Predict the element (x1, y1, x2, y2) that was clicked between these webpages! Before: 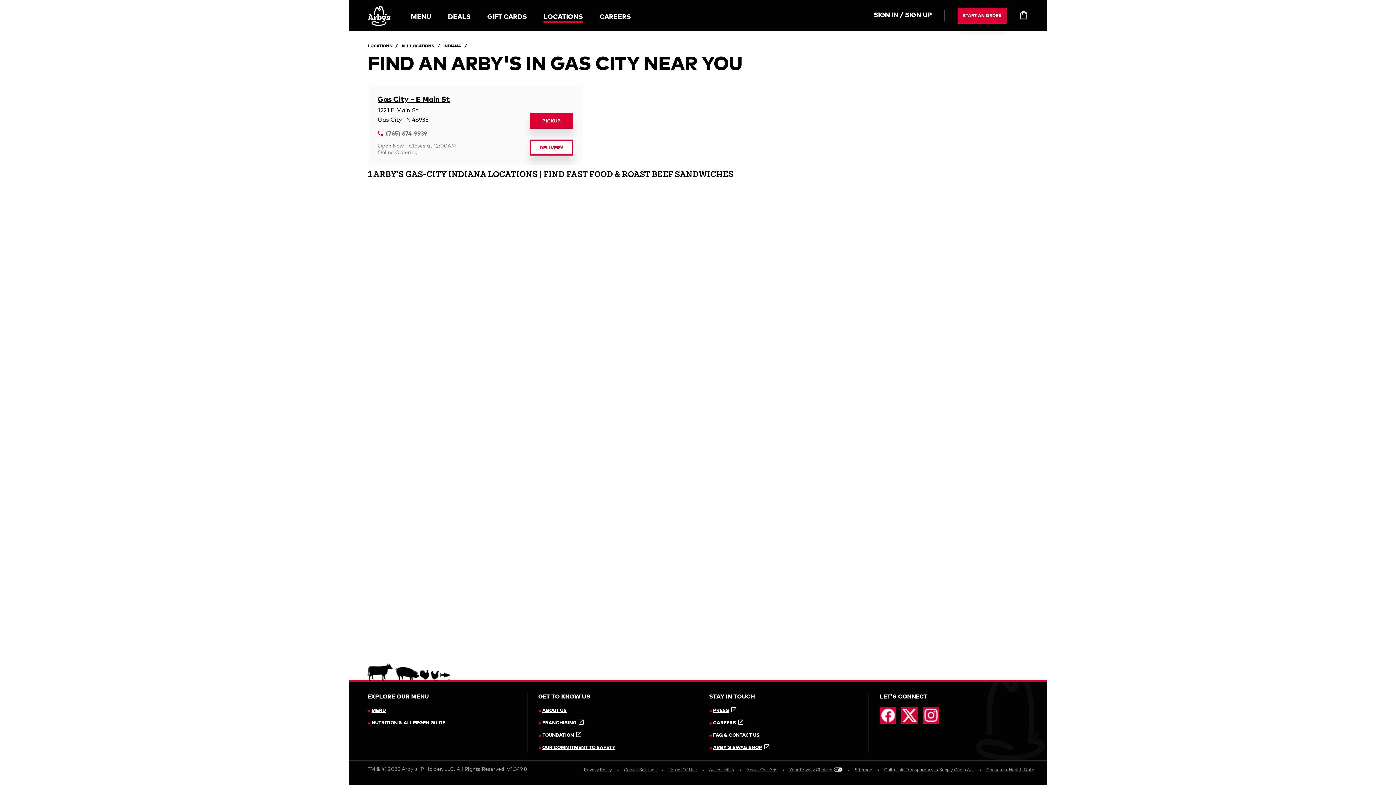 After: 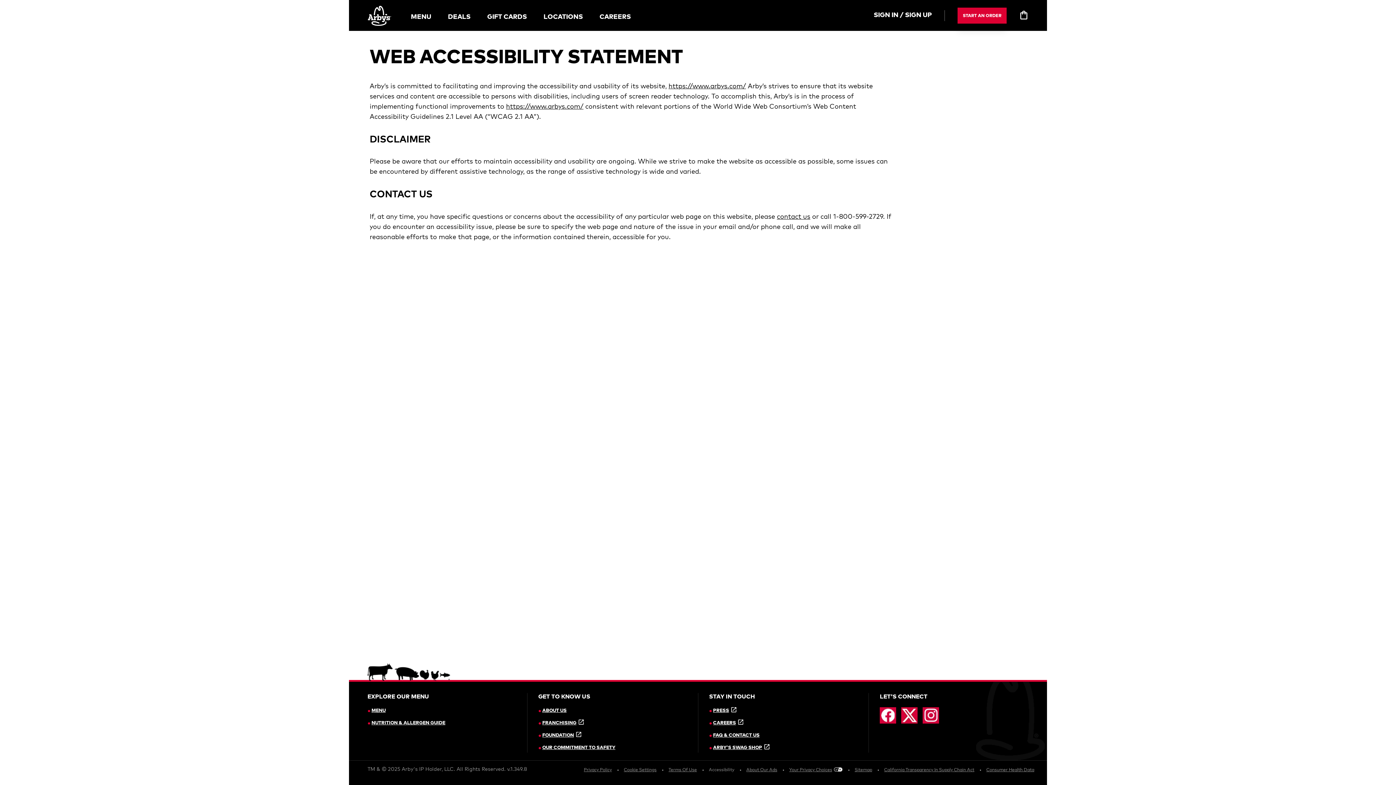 Action: label: Accessibility bbox: (709, 766, 734, 773)